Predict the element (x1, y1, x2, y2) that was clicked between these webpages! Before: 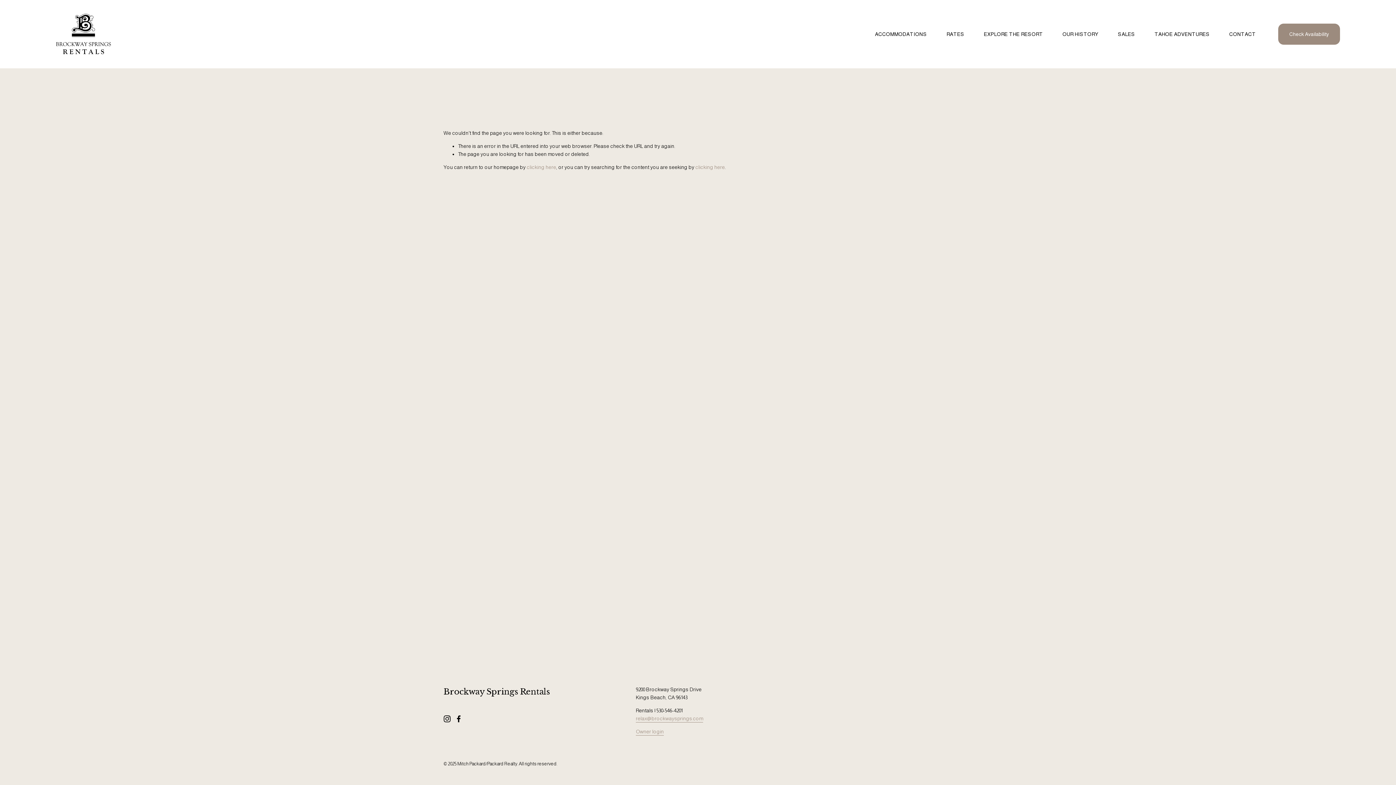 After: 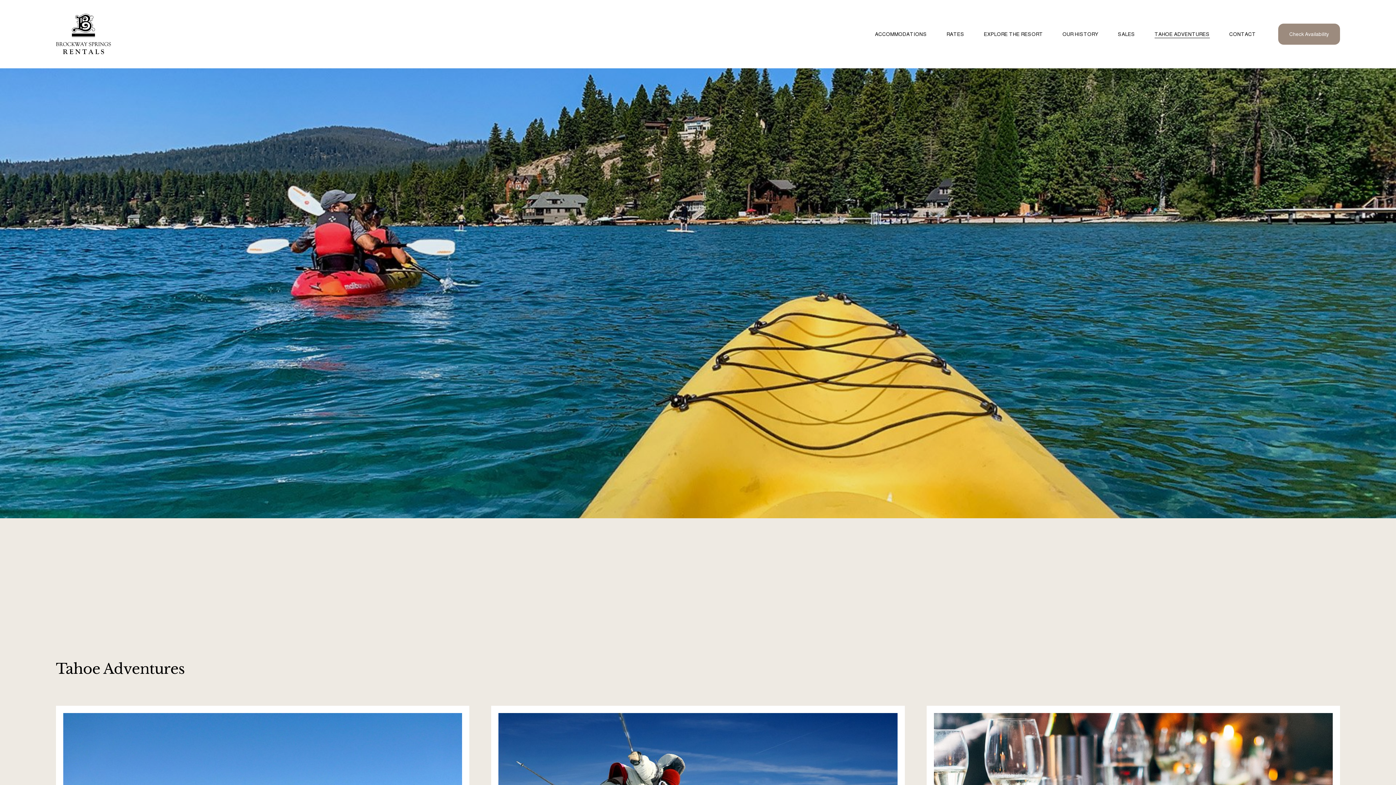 Action: label: TAHOE ADVENTURES bbox: (1154, 29, 1210, 38)